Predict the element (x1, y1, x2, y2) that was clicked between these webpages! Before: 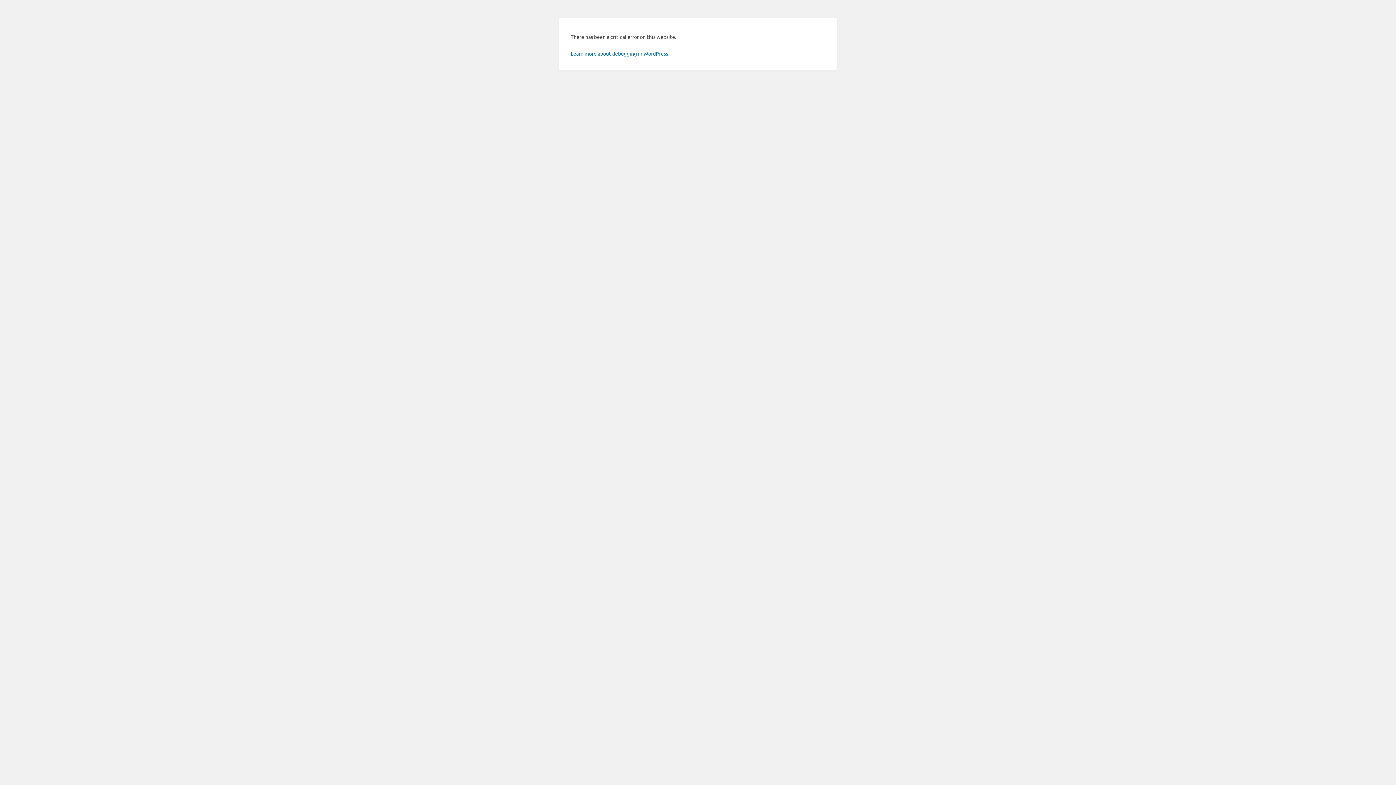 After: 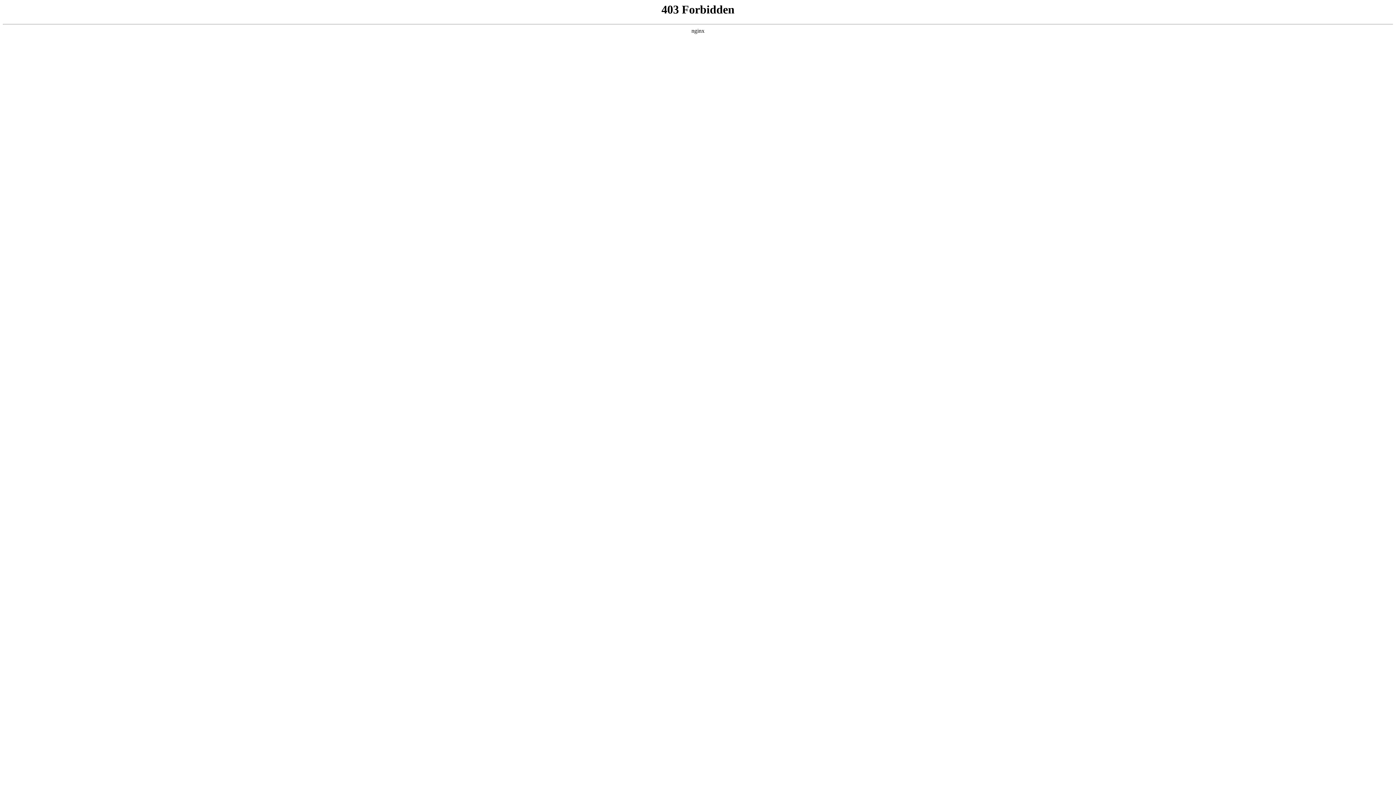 Action: label: Learn more about debugging in WordPress. bbox: (570, 50, 669, 56)